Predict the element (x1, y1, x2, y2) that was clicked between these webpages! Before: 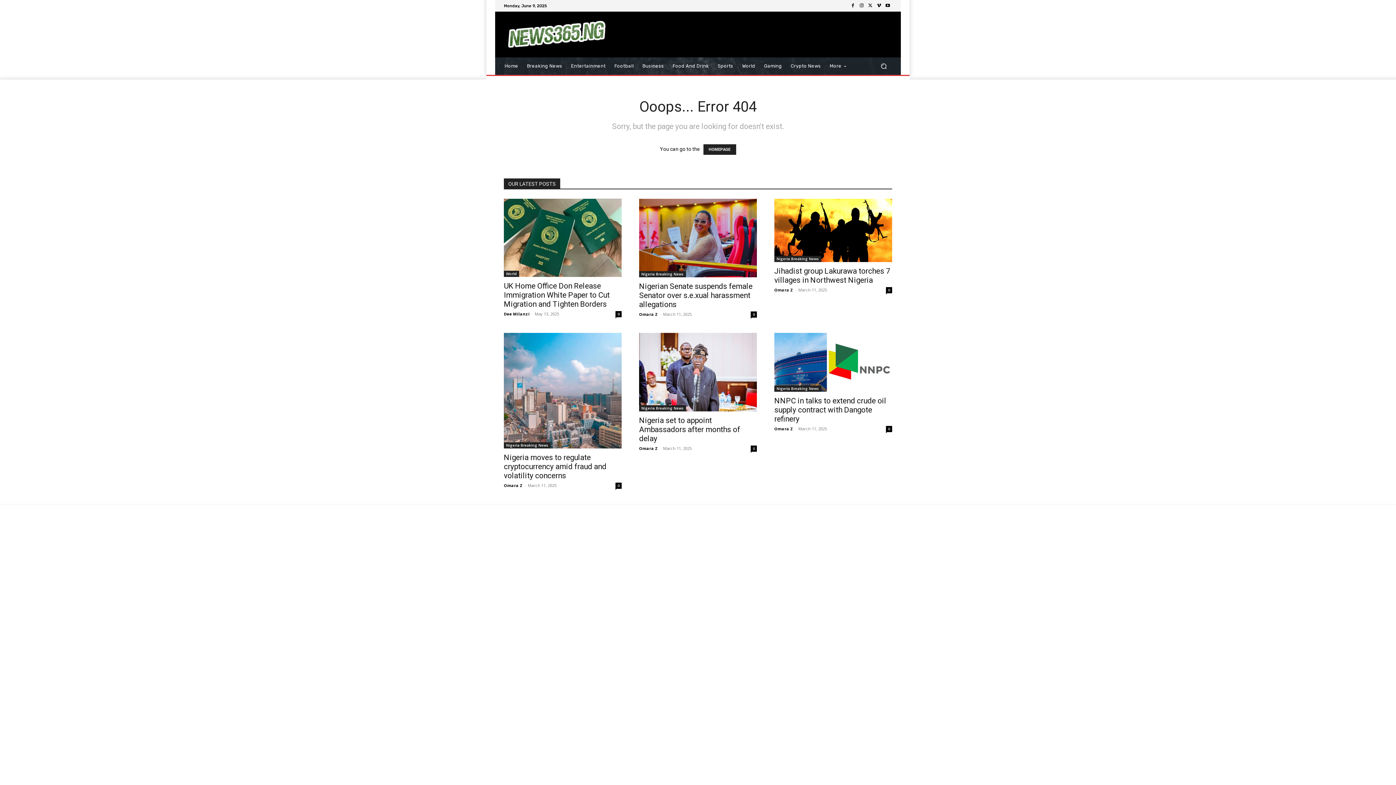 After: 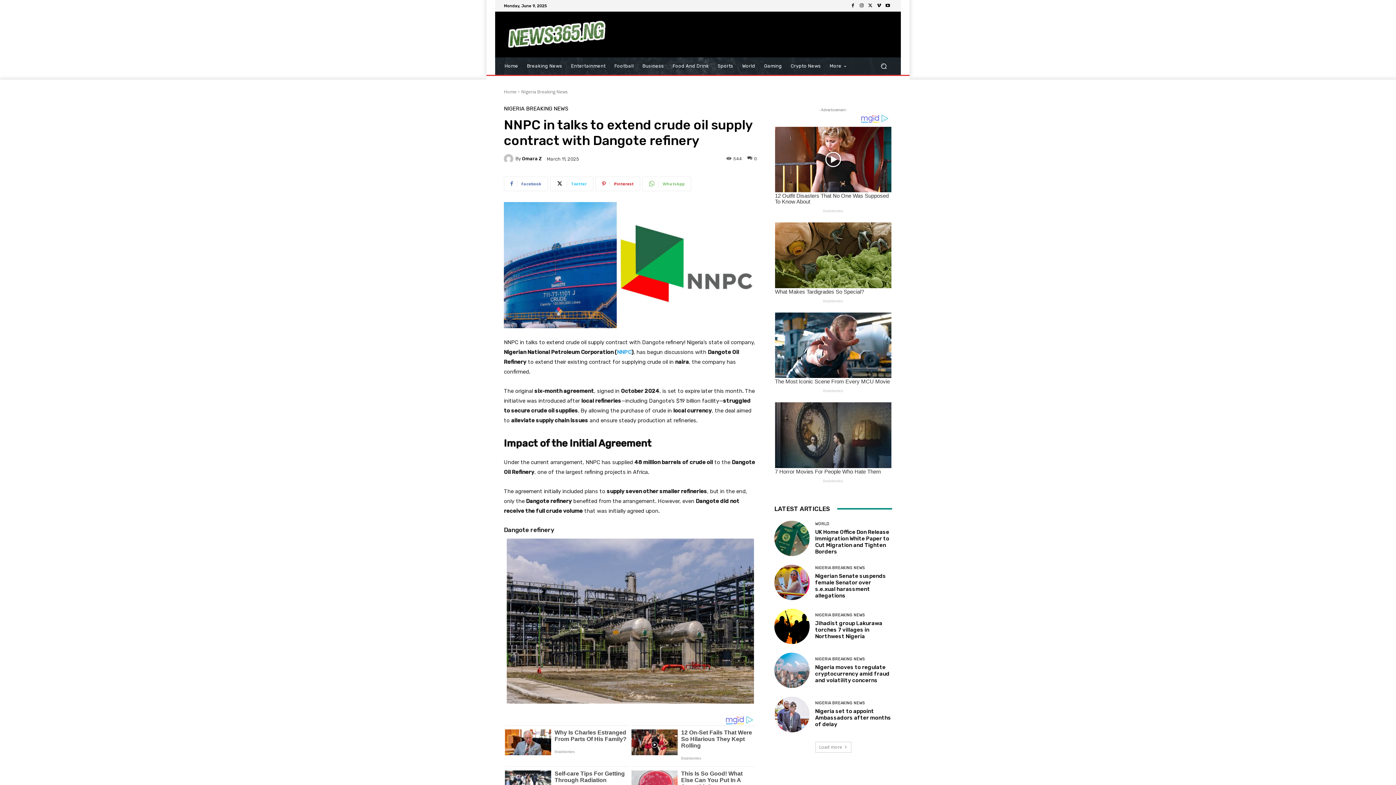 Action: bbox: (774, 332, 892, 391)